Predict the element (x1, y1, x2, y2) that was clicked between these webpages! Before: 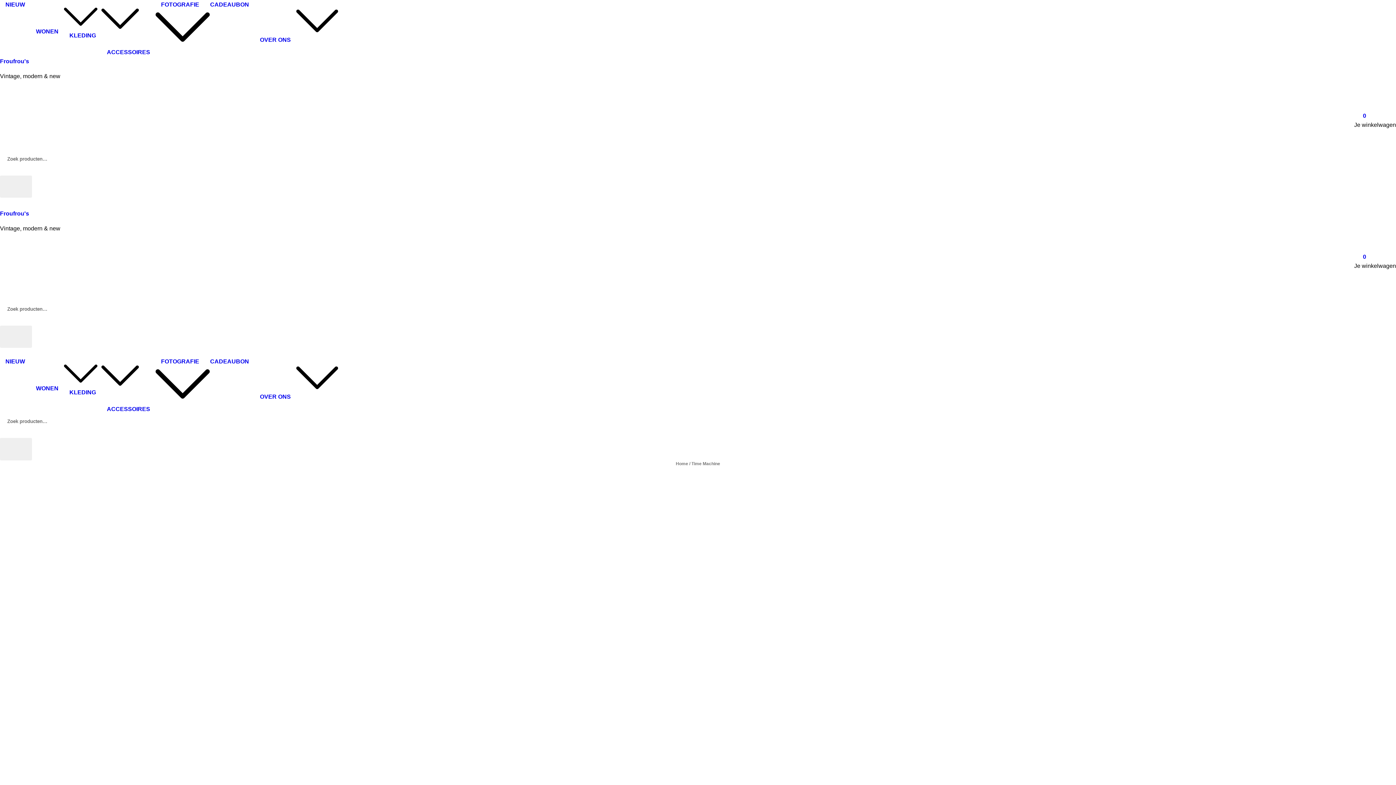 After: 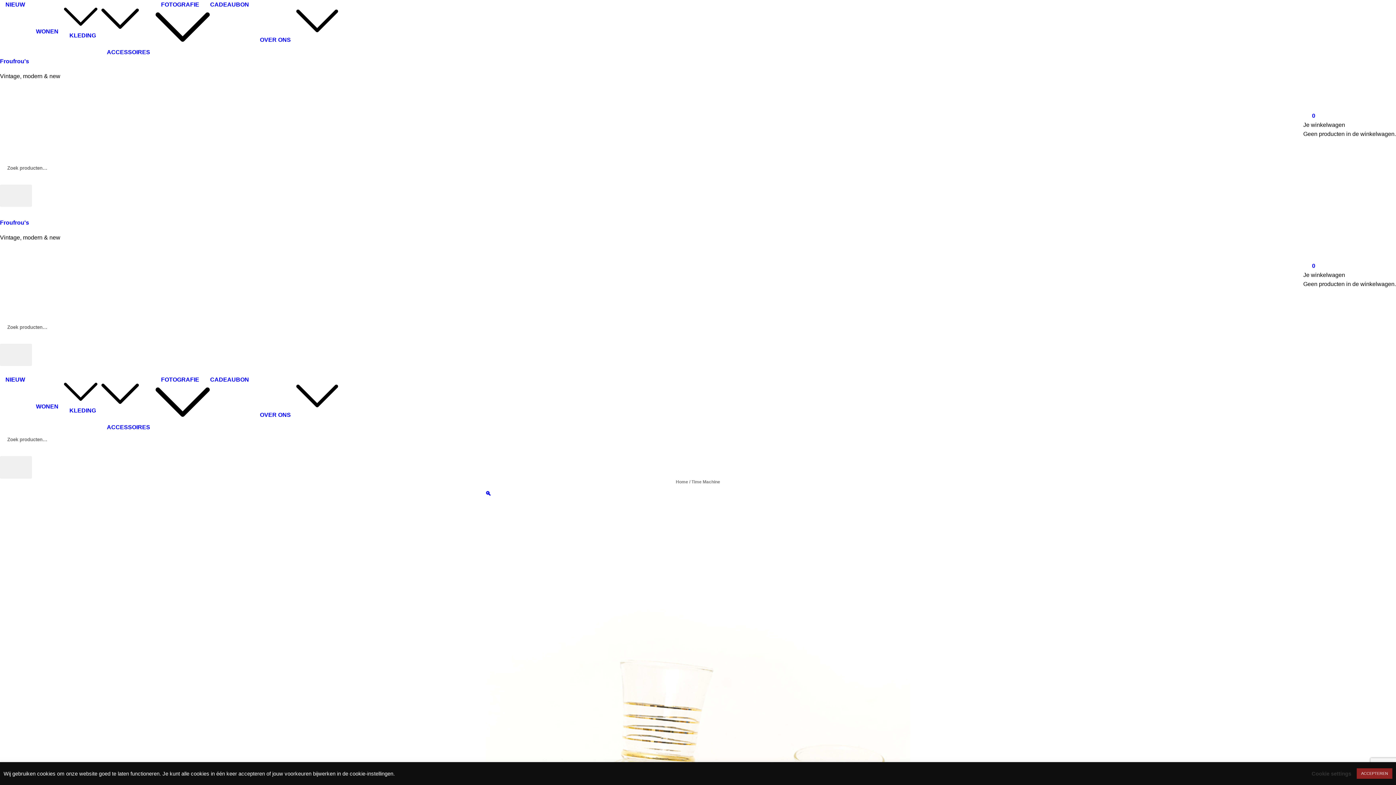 Action: bbox: (1354, 90, 1369, 96)